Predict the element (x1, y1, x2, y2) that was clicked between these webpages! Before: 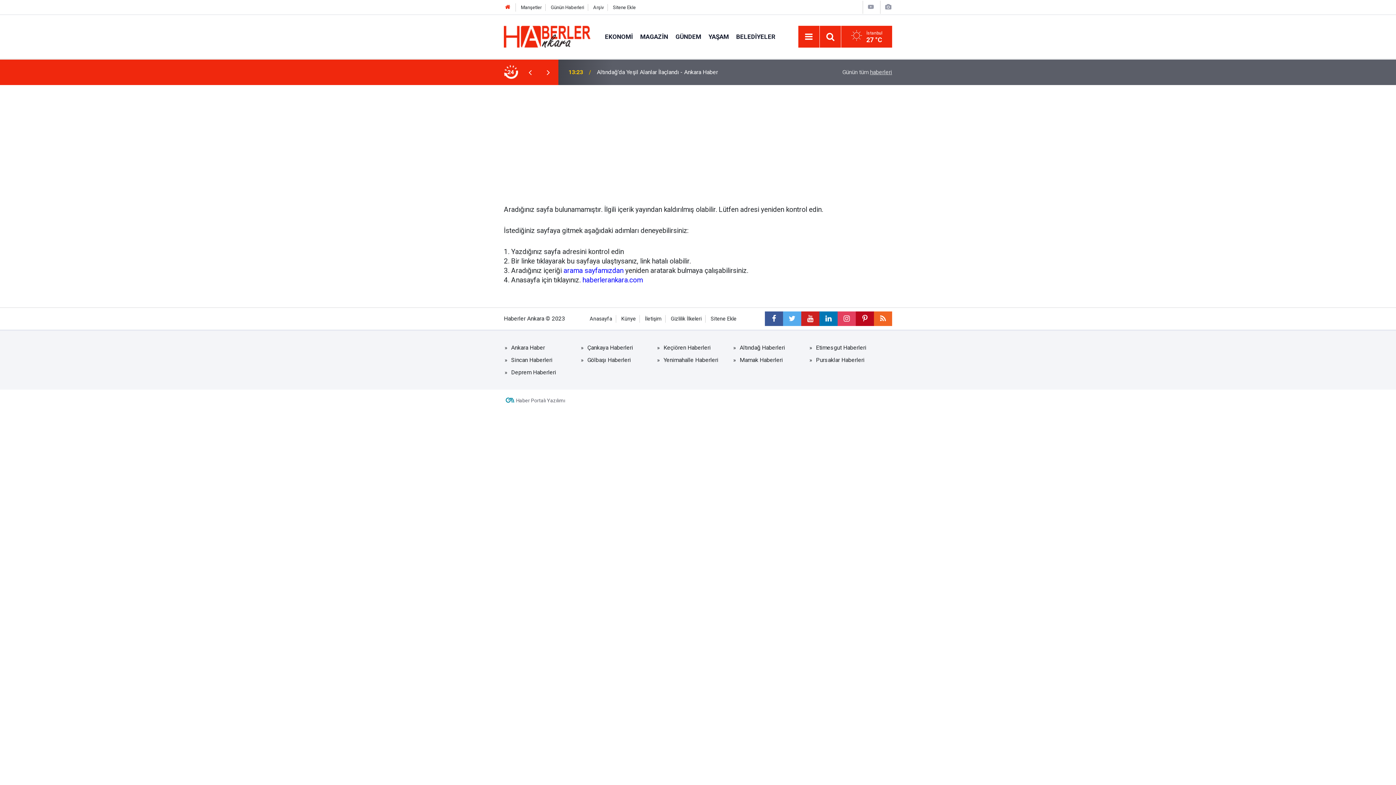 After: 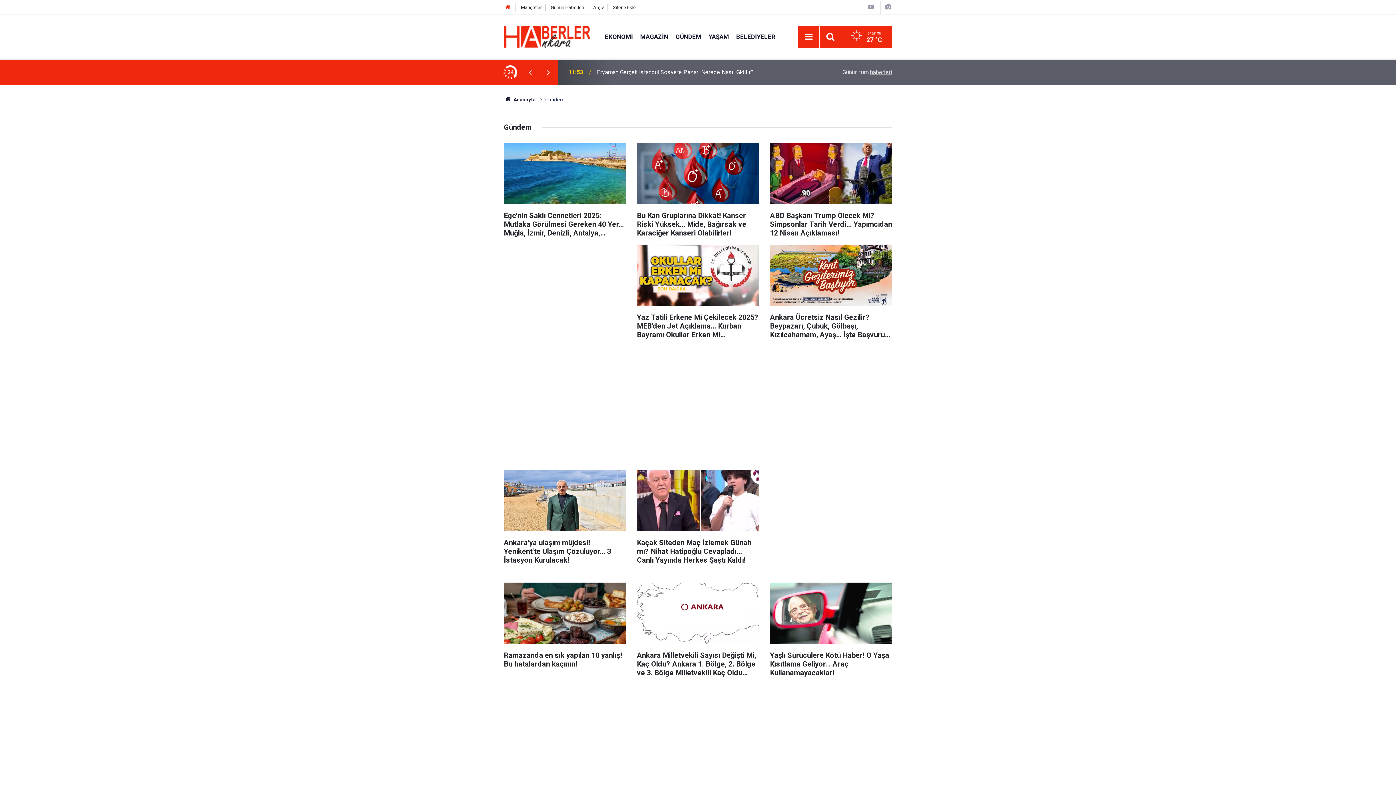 Action: label: GÜNDEM bbox: (672, 32, 705, 40)